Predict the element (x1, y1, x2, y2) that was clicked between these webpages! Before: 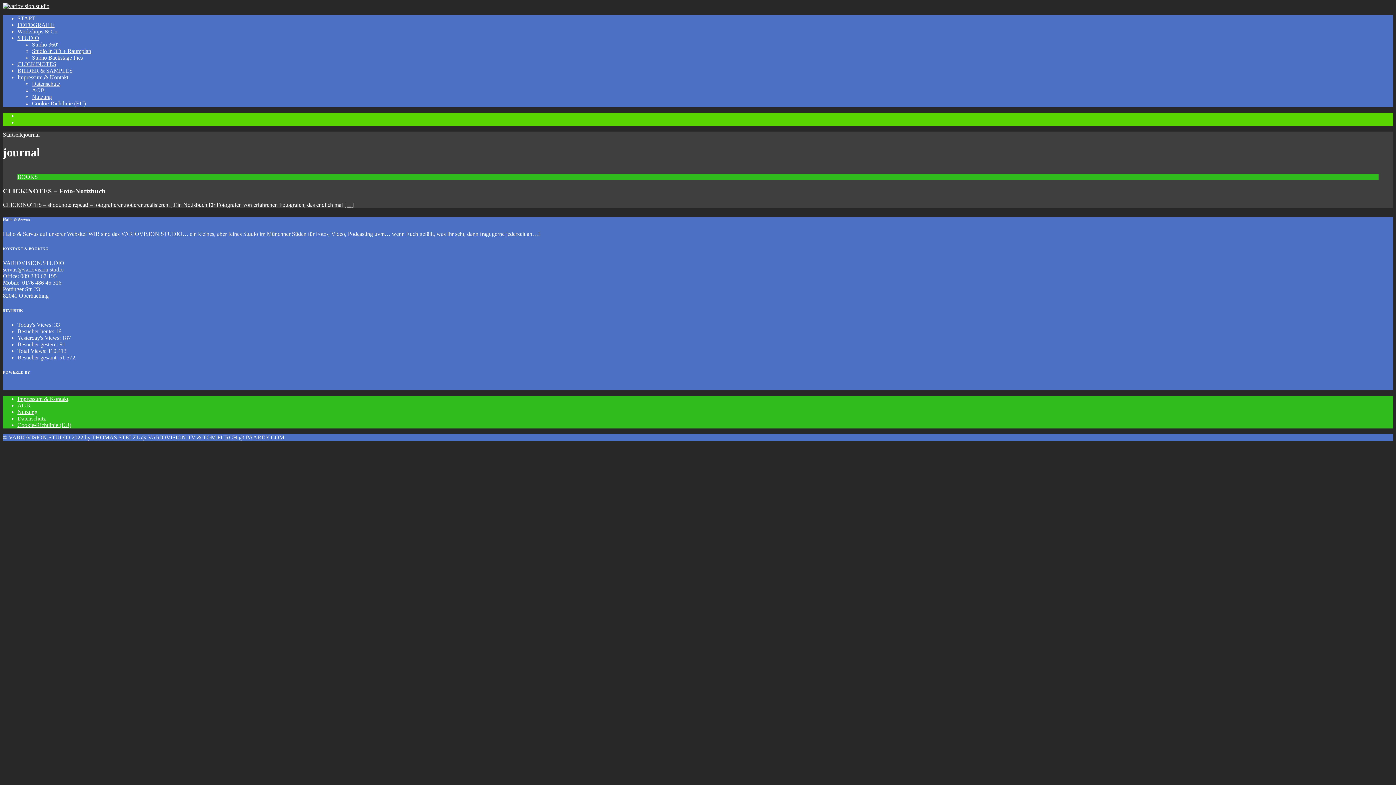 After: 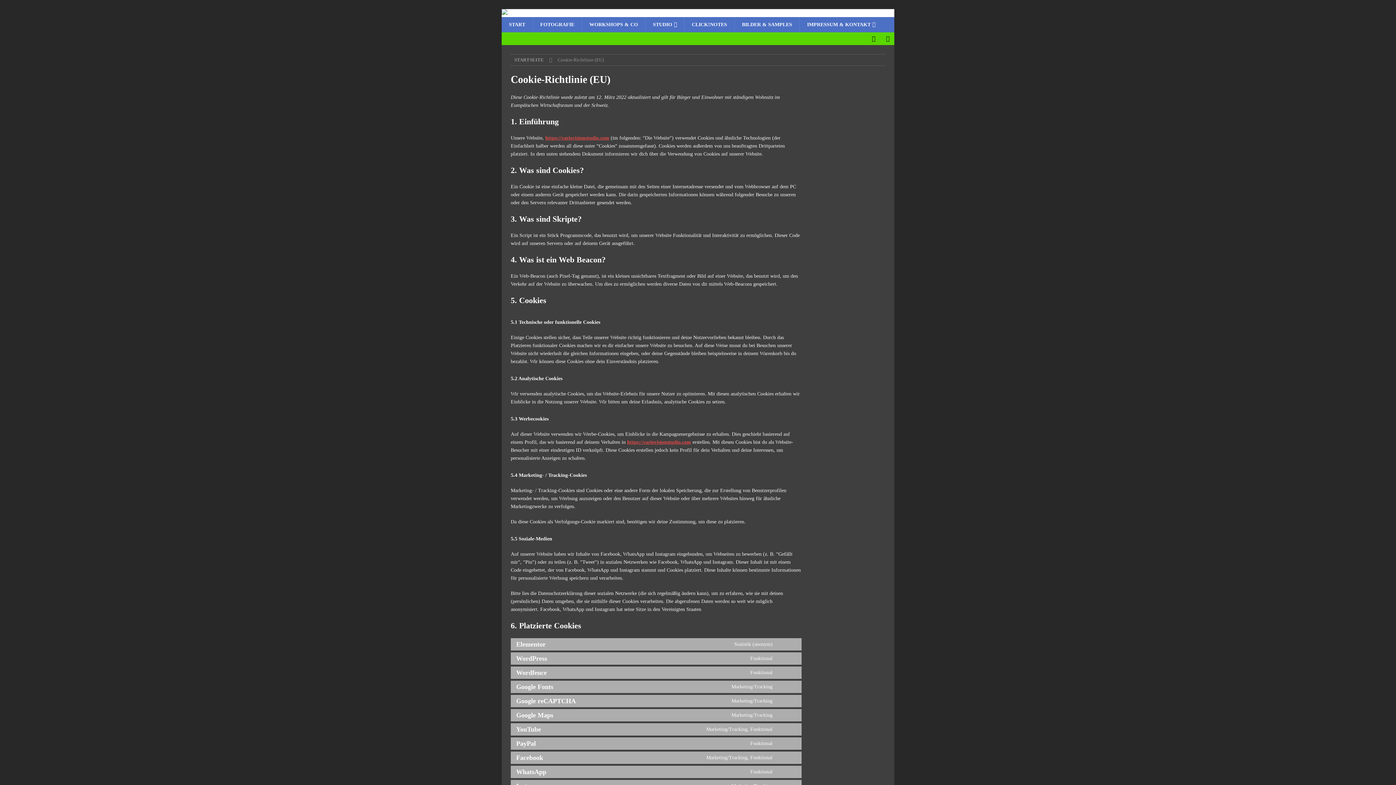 Action: label: Cookie-Richtlinie (EU) bbox: (17, 422, 71, 428)